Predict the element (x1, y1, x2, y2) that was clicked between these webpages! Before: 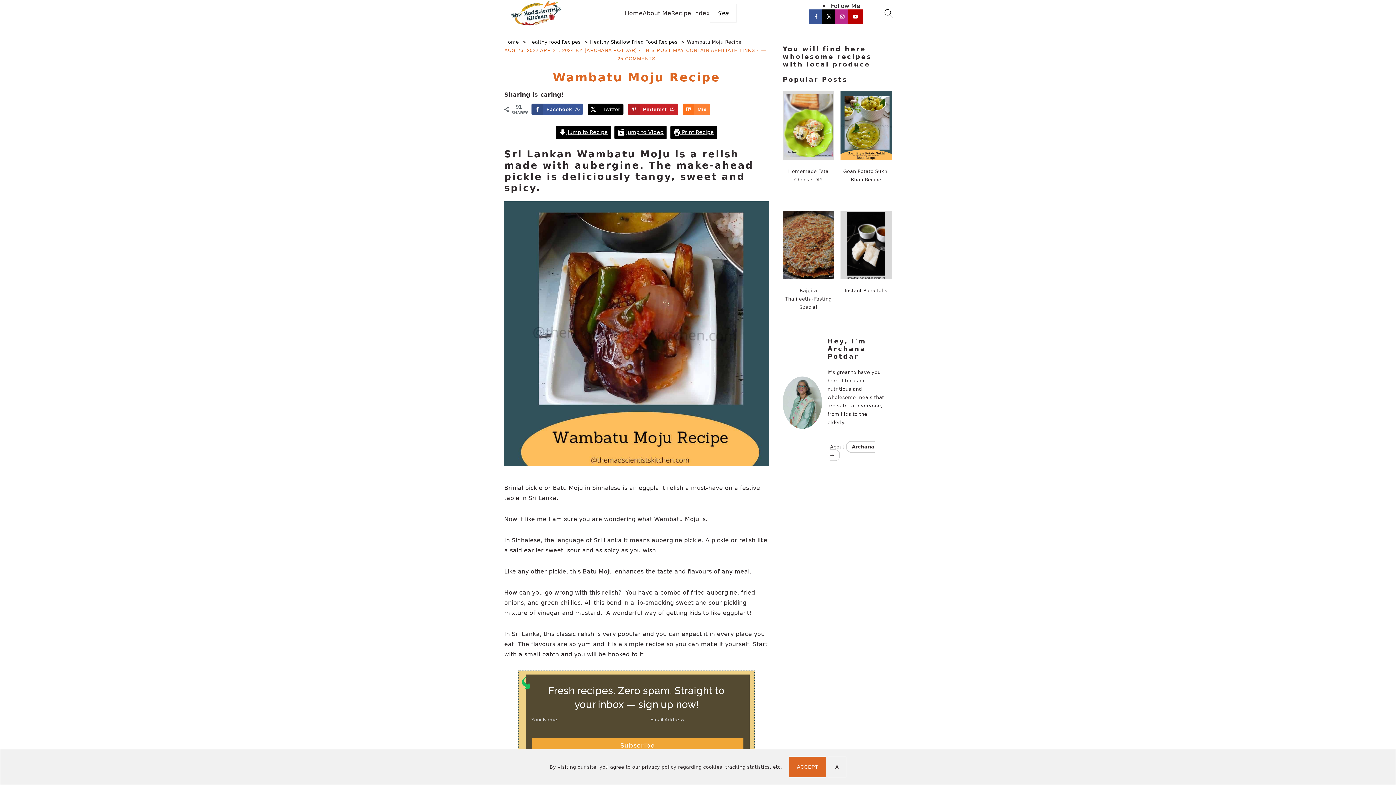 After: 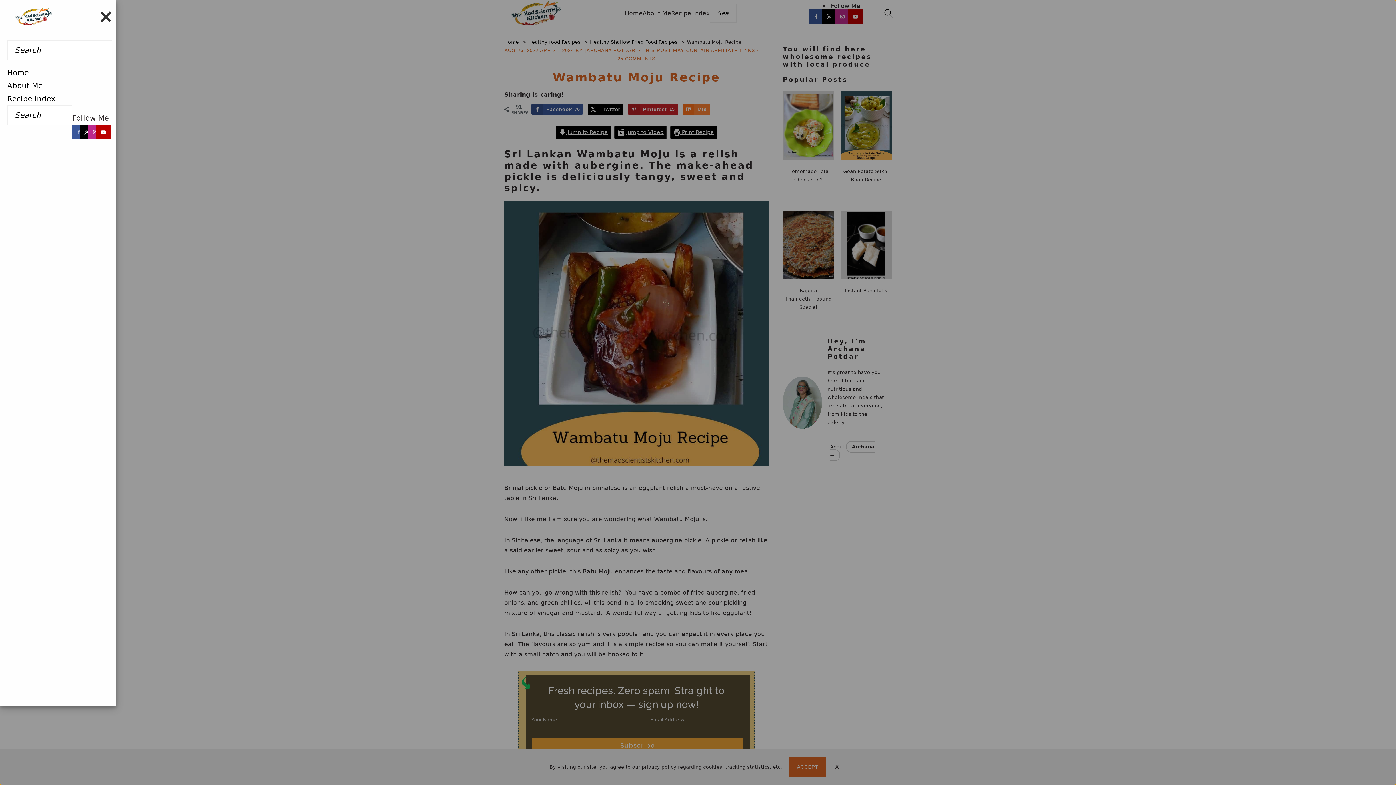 Action: bbox: (880, 4, 898, 25)